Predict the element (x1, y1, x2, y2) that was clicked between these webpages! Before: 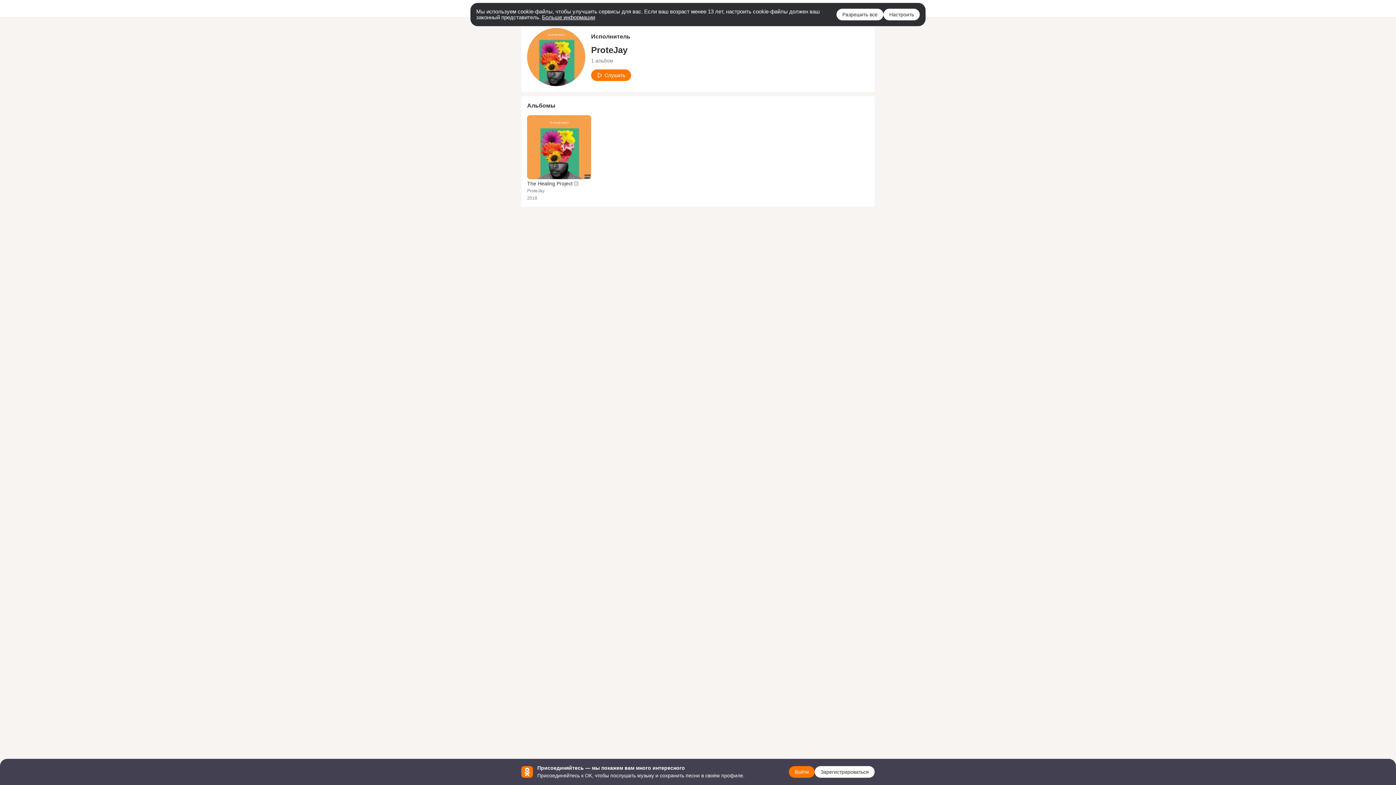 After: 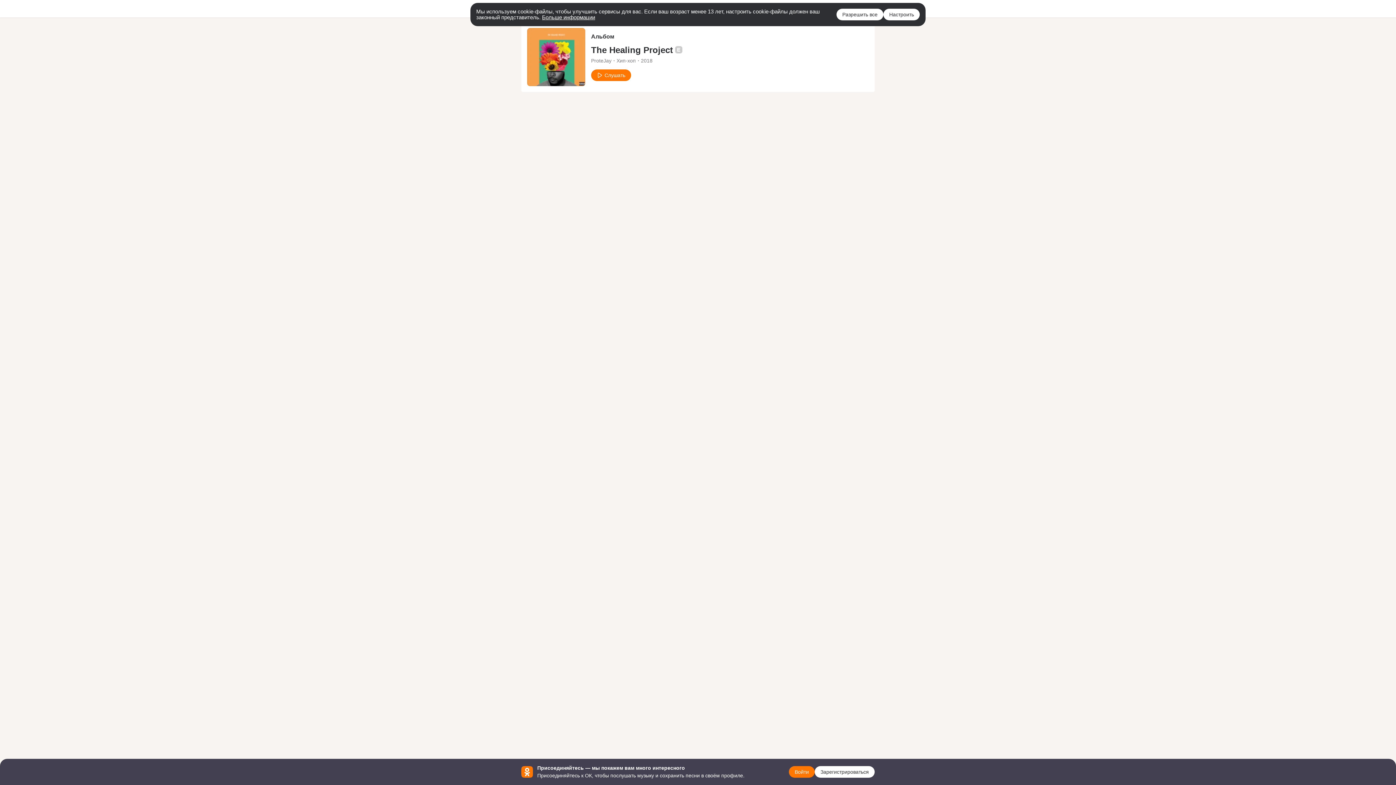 Action: bbox: (527, 115, 591, 179)